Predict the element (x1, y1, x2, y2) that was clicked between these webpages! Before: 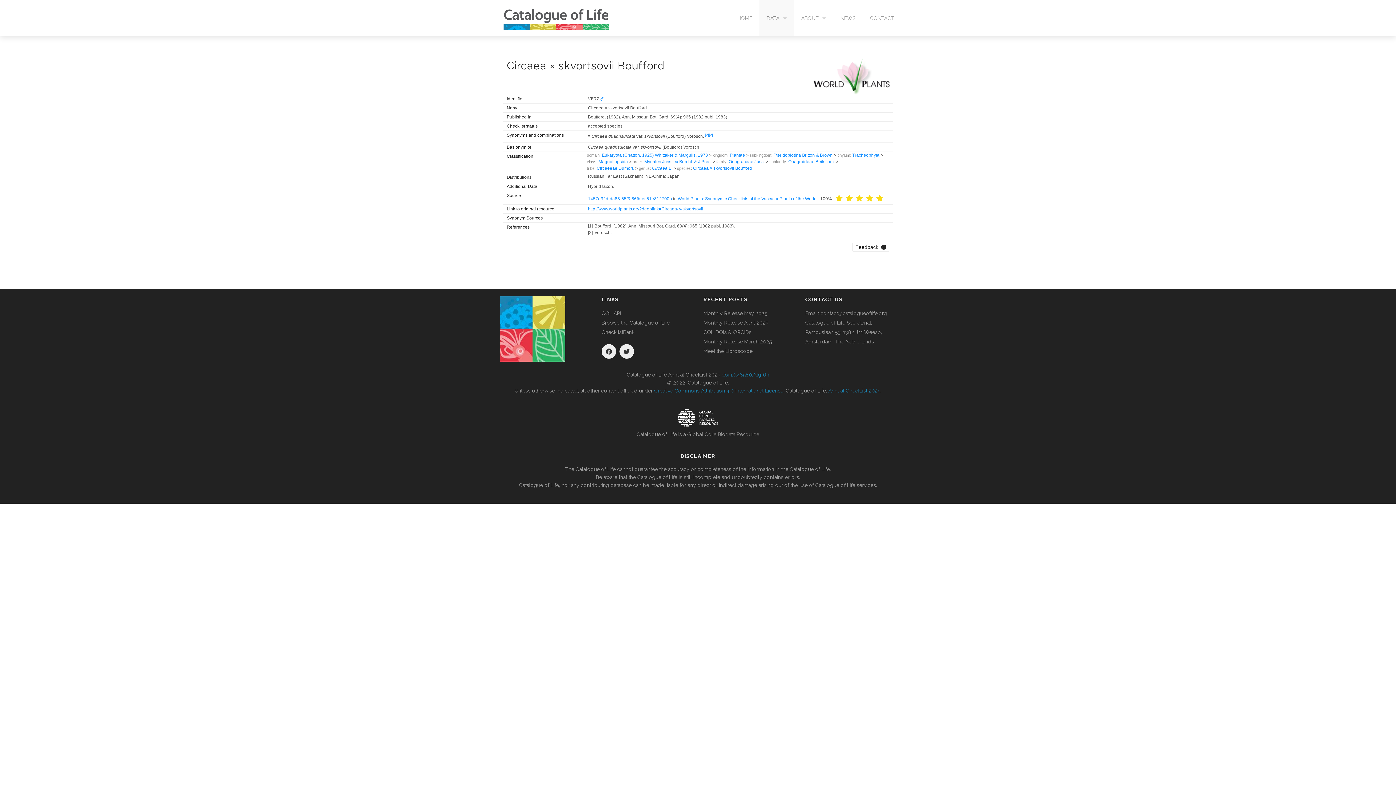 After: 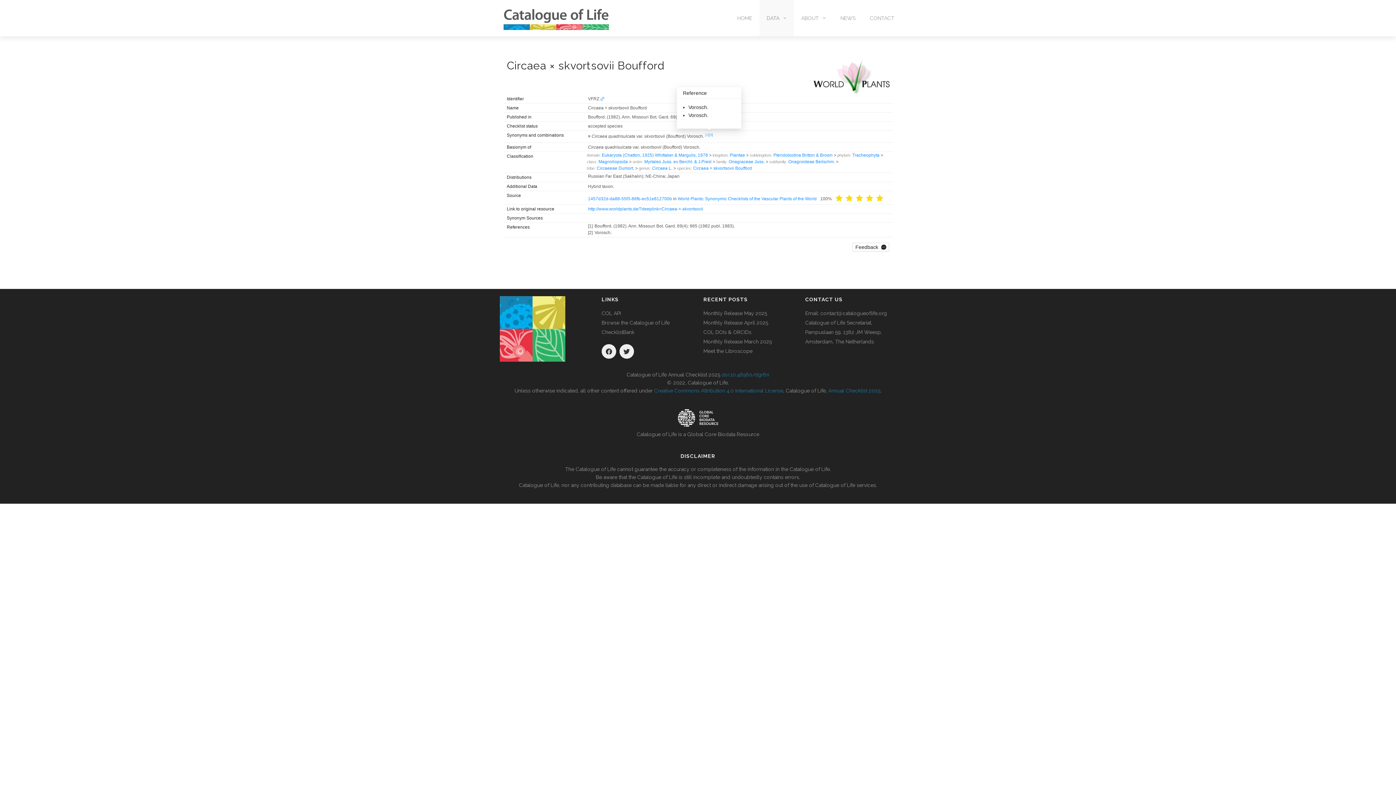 Action: label: [2] bbox: (705, 133, 709, 136)